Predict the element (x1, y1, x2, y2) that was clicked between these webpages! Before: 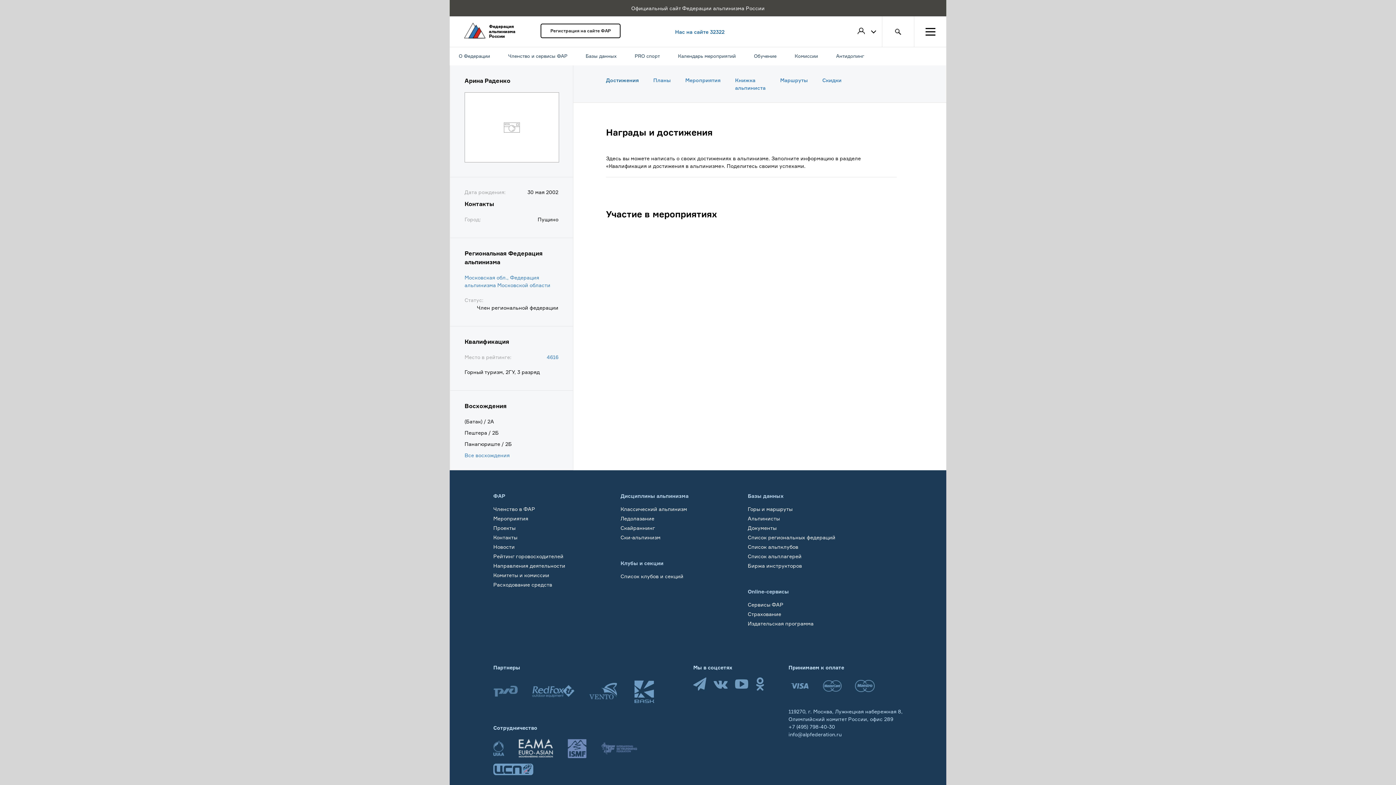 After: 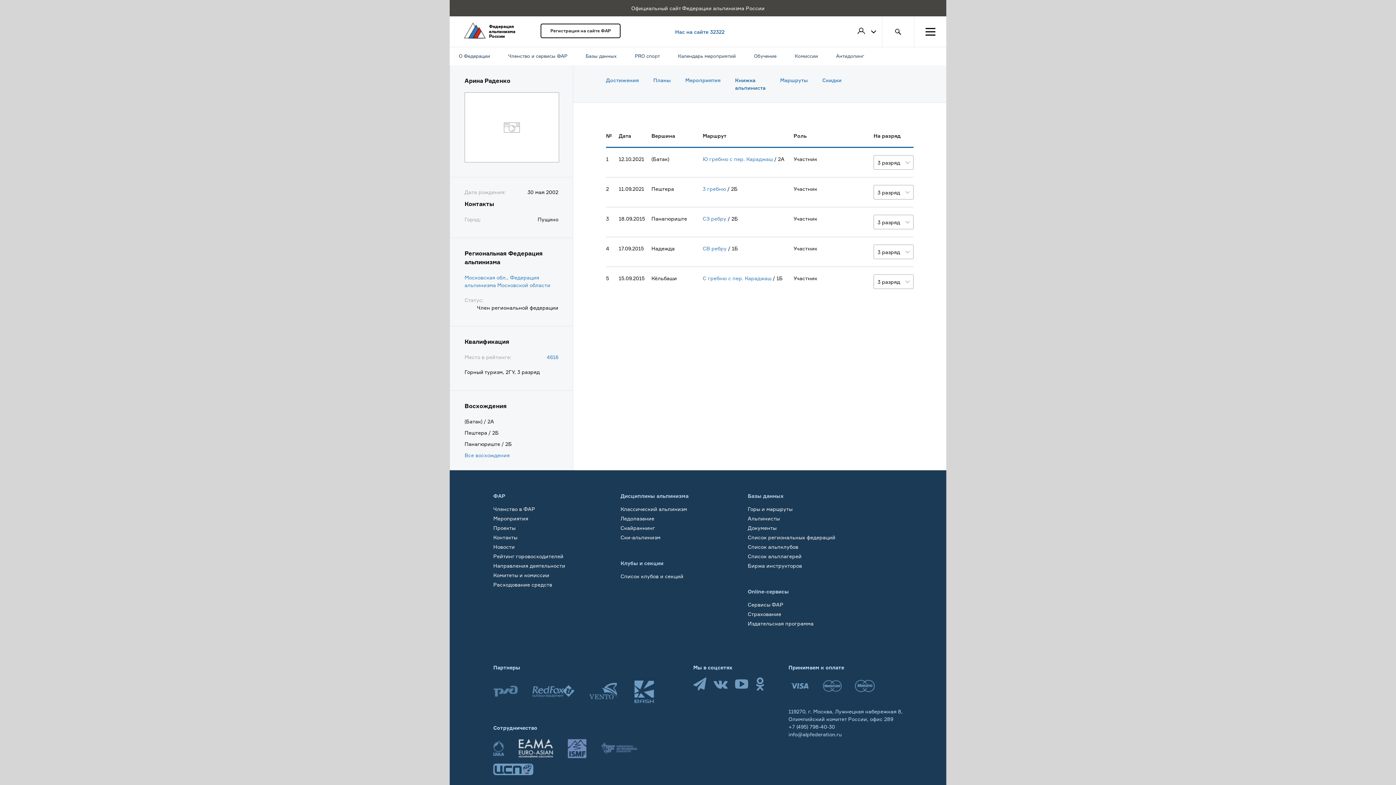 Action: label: Все восхождения bbox: (464, 451, 509, 459)